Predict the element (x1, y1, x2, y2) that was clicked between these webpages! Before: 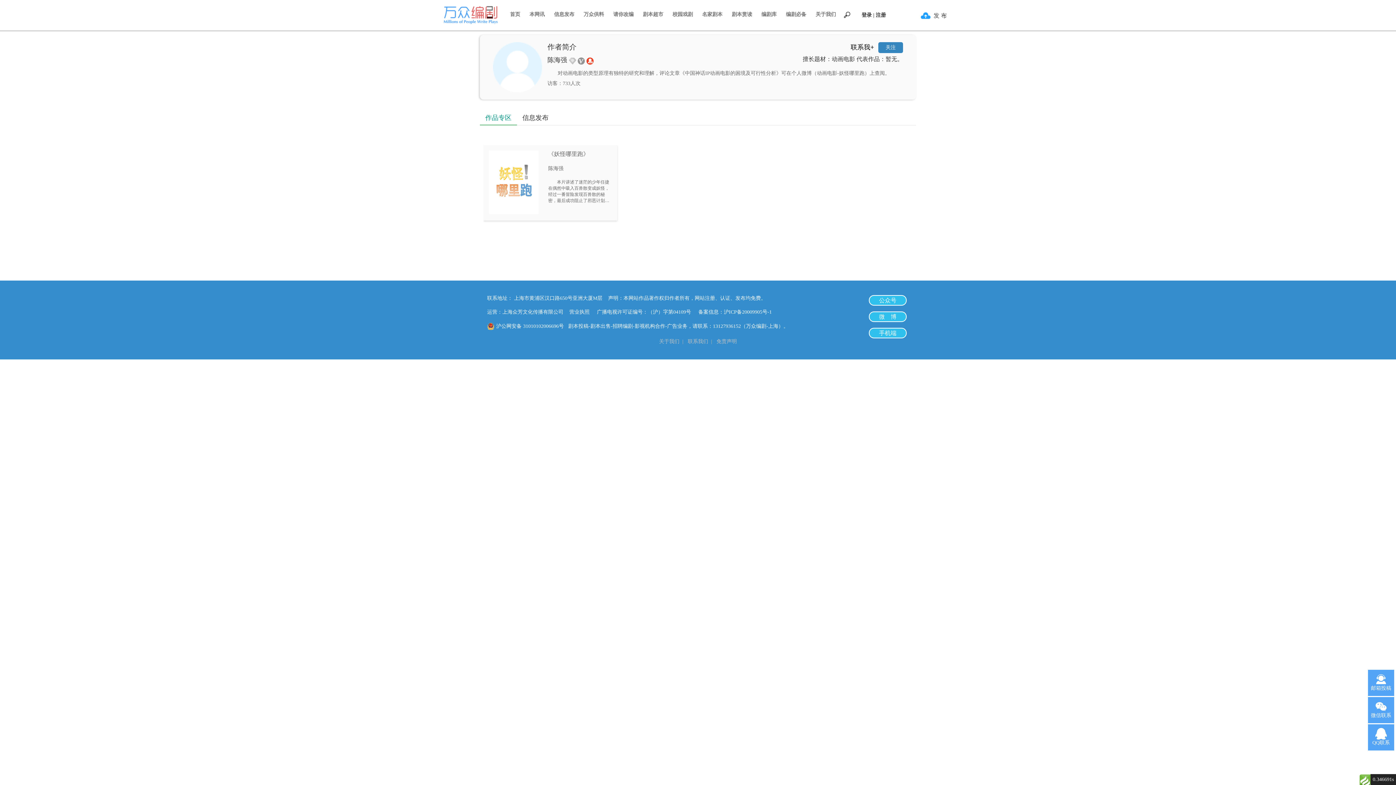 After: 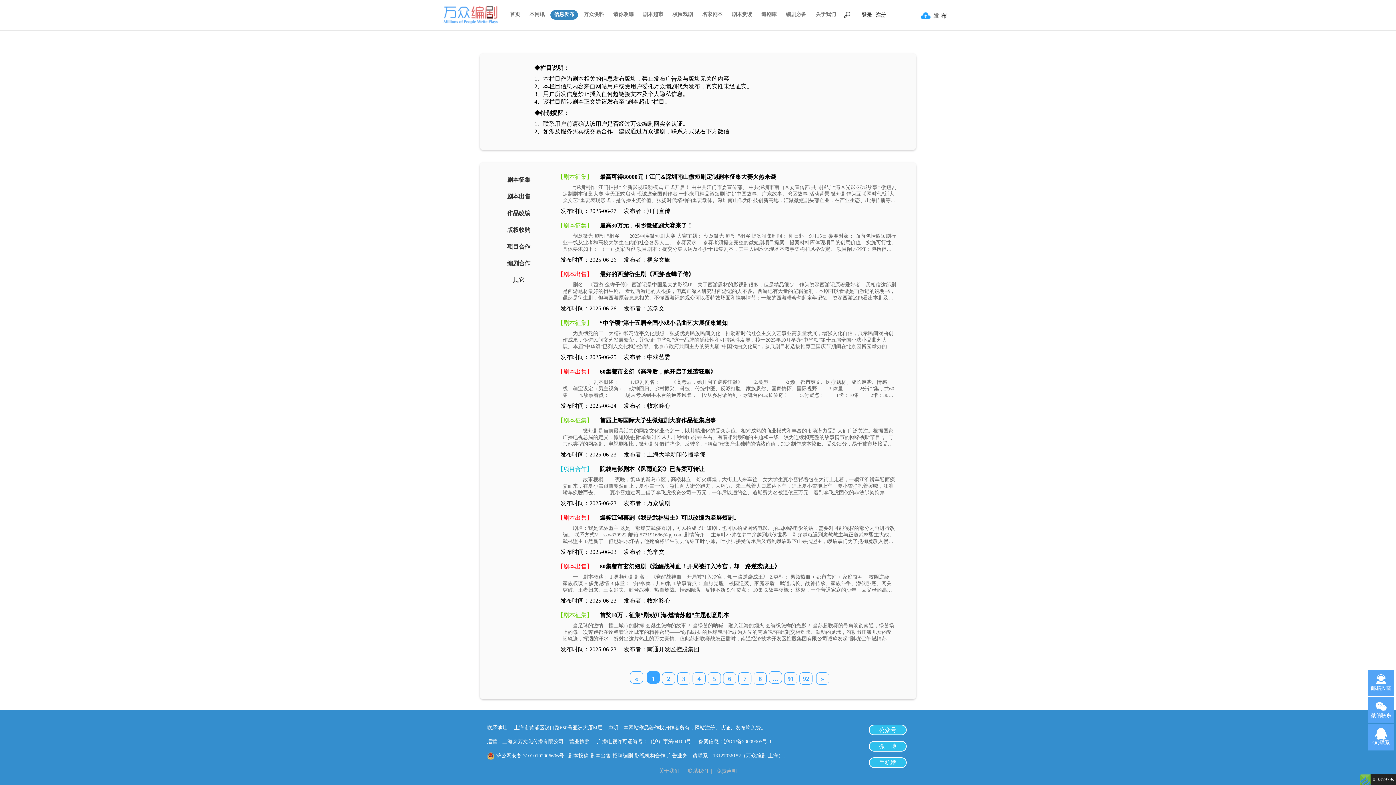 Action: label: 信息发布 bbox: (550, 10, 578, 19)